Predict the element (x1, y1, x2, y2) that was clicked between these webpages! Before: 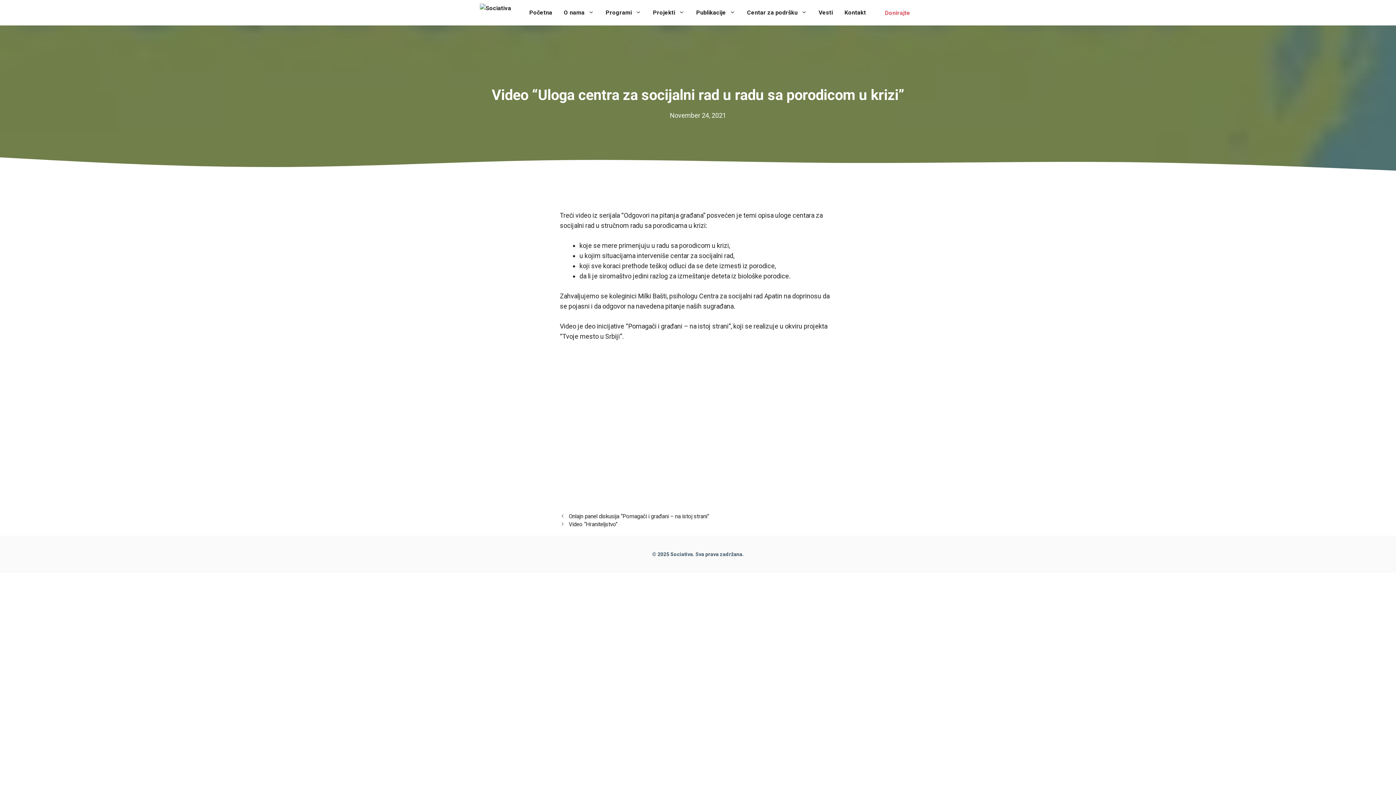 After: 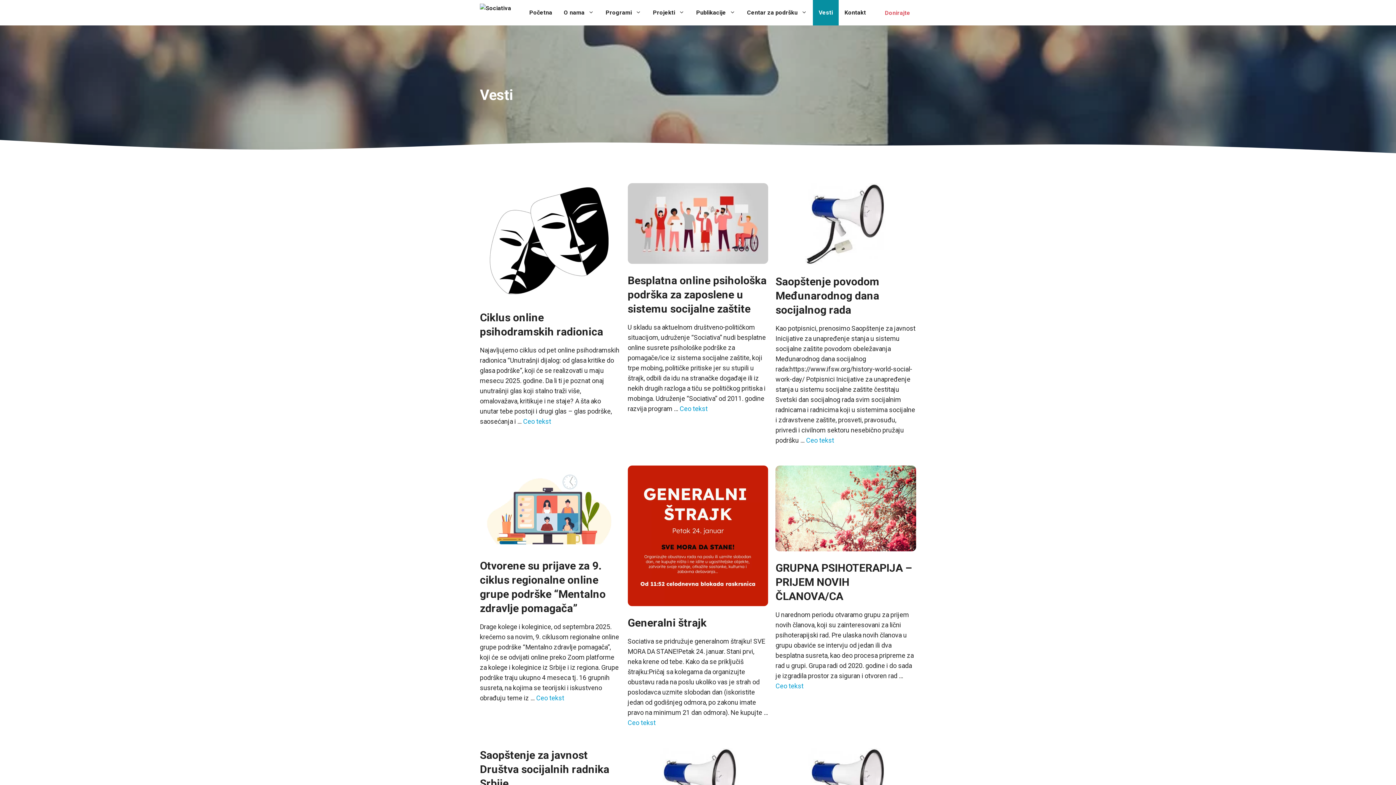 Action: label: Vesti bbox: (813, 0, 838, 25)